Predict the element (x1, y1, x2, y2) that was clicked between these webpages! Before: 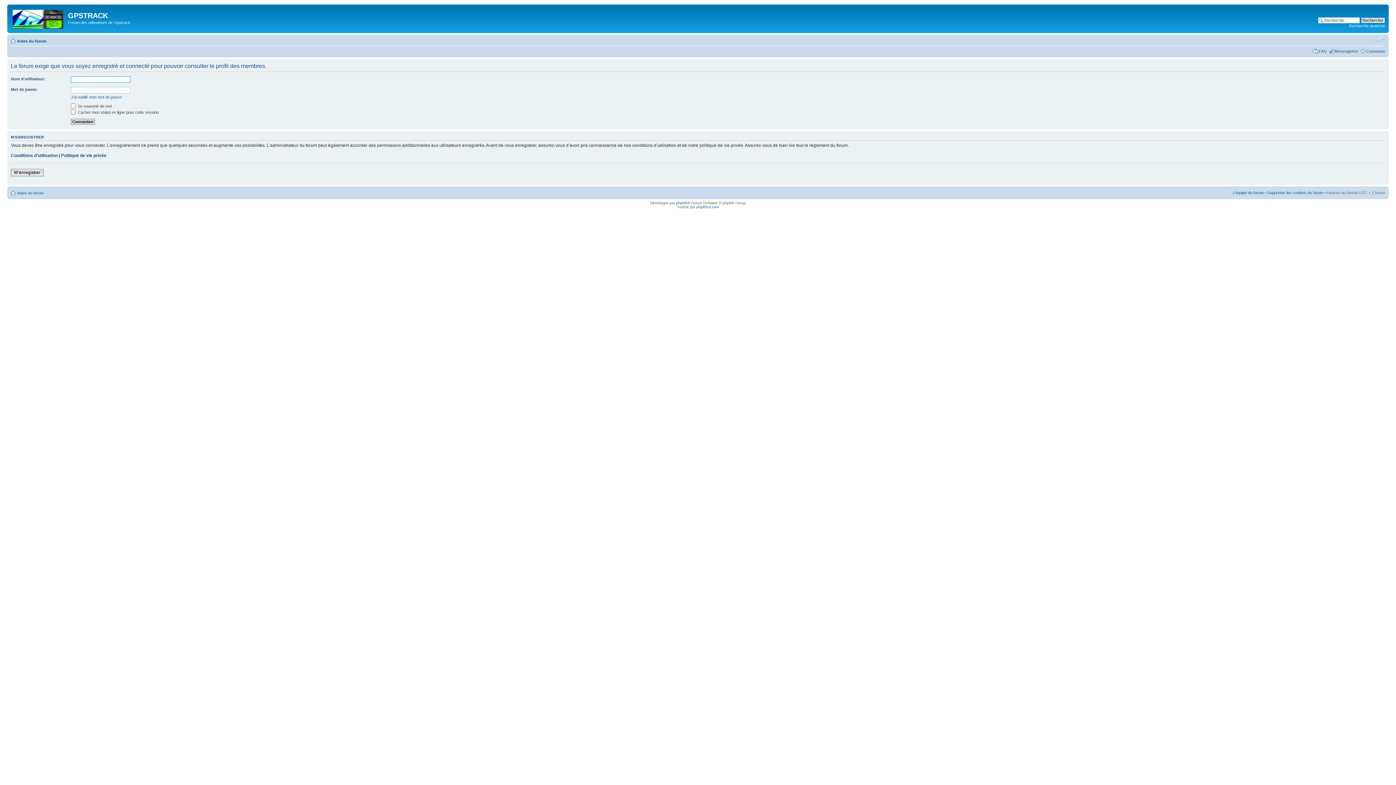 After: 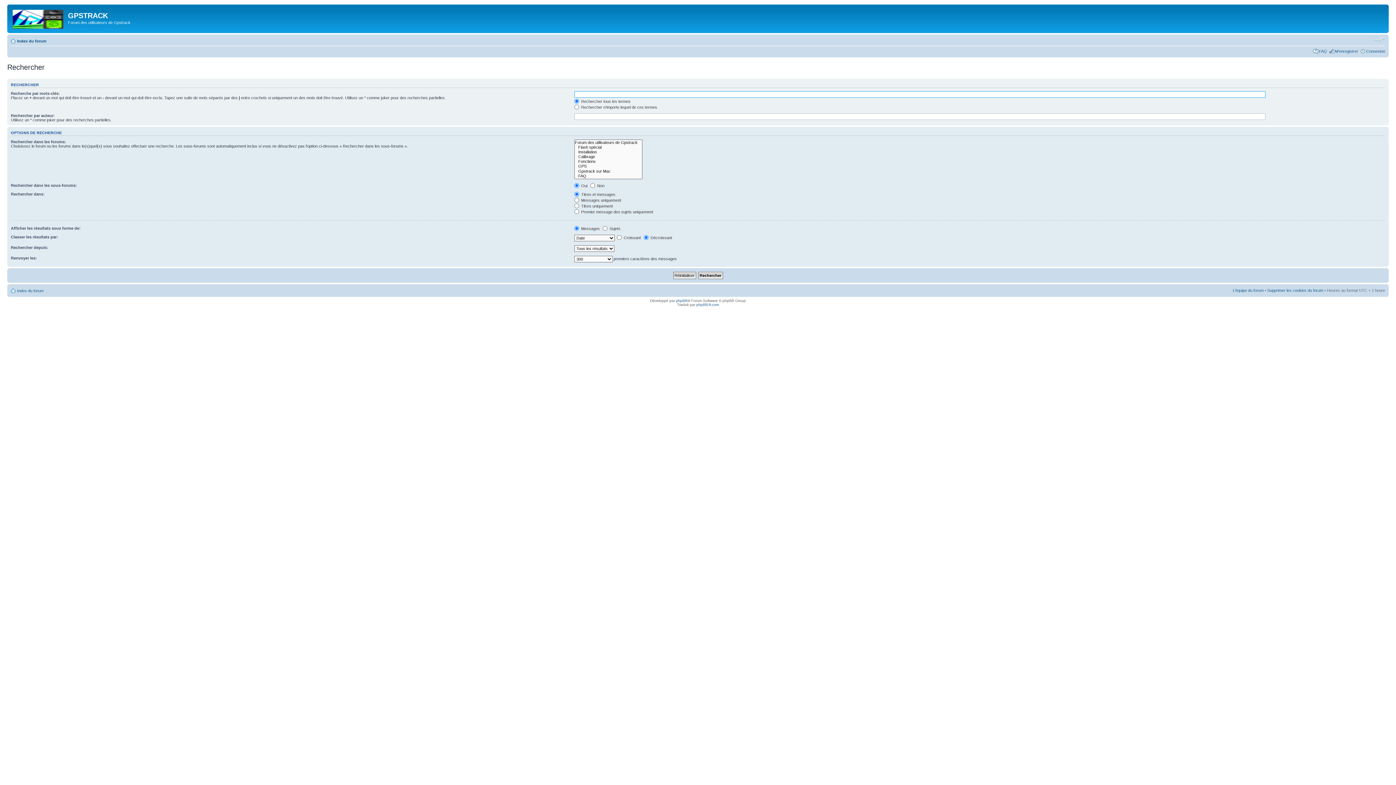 Action: label: Recherche avancée bbox: (1349, 23, 1385, 28)